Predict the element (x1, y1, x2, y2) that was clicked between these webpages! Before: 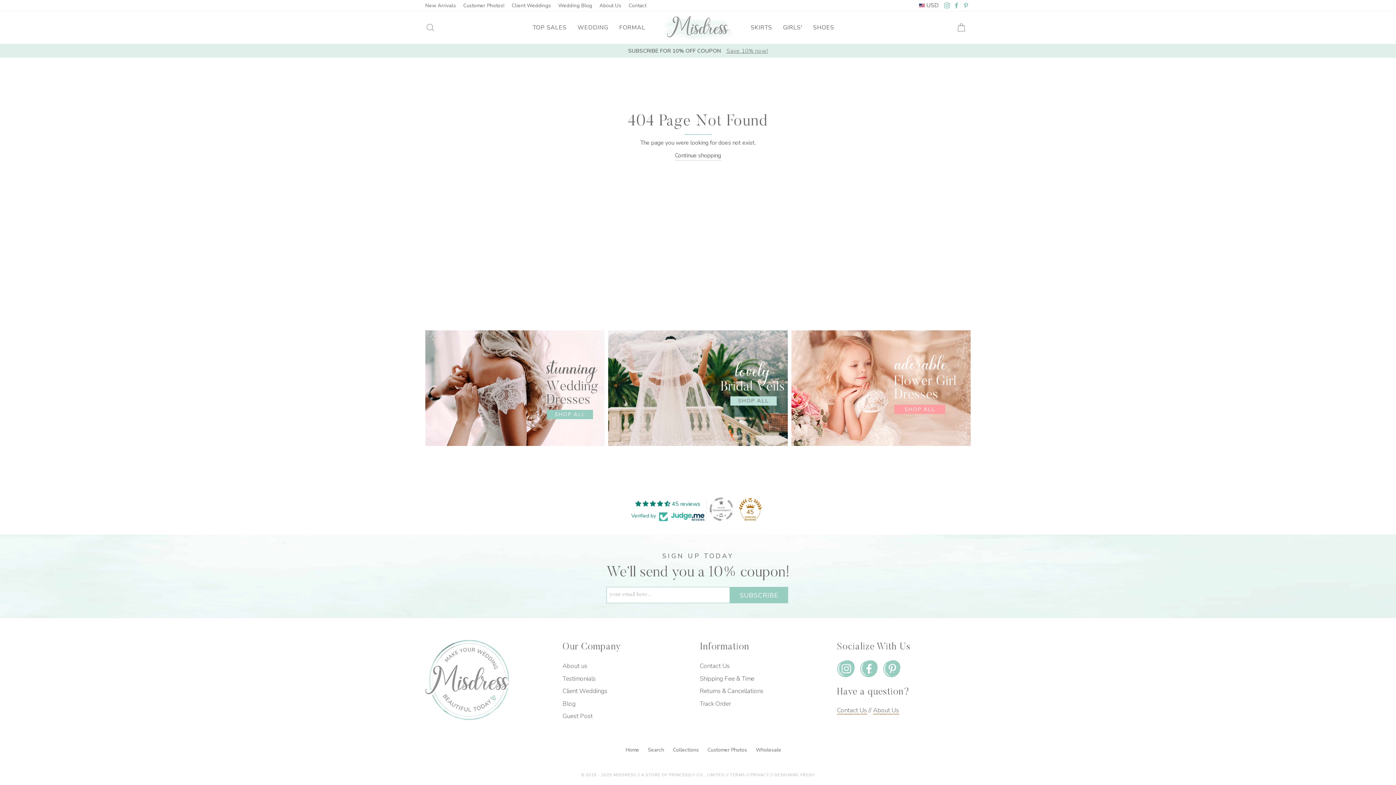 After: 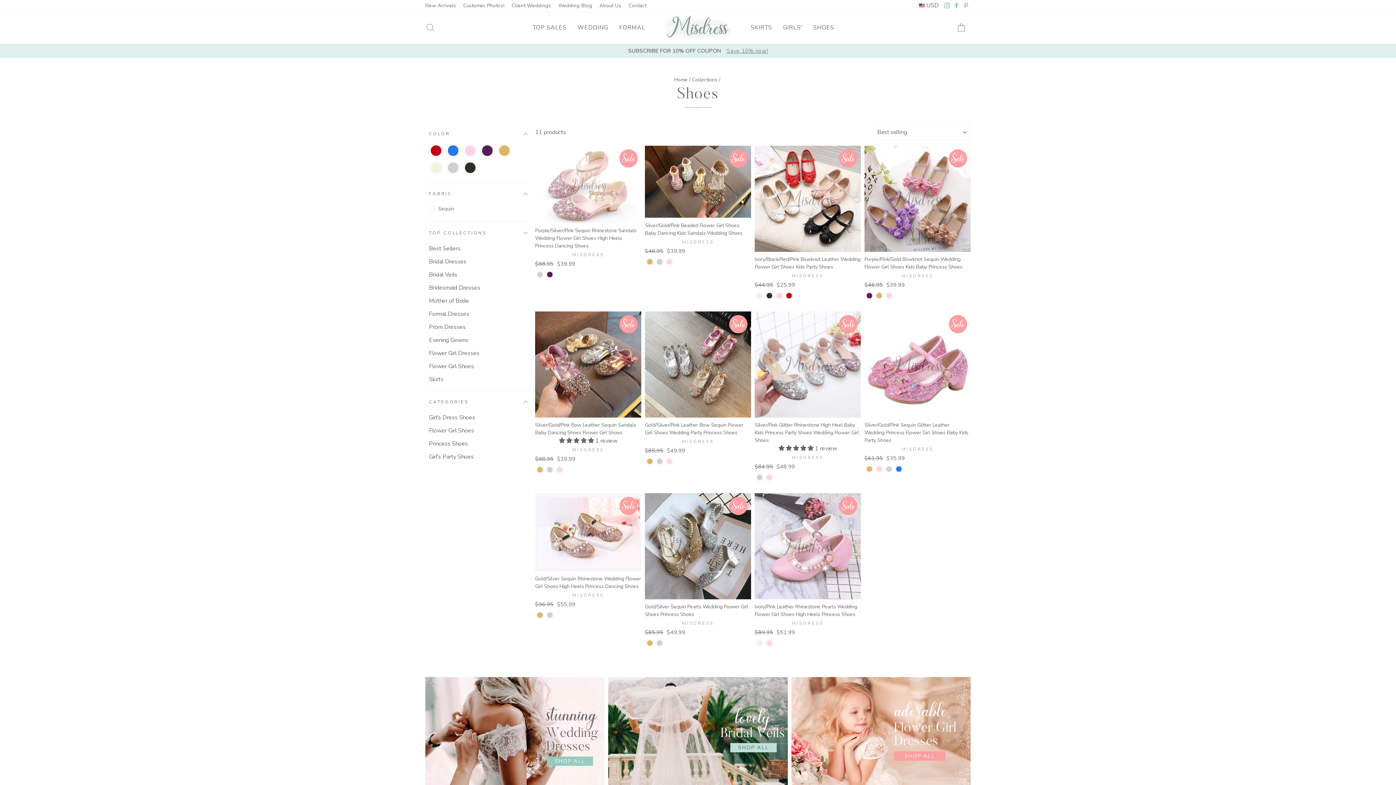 Action: label: SHOES bbox: (807, 20, 839, 34)